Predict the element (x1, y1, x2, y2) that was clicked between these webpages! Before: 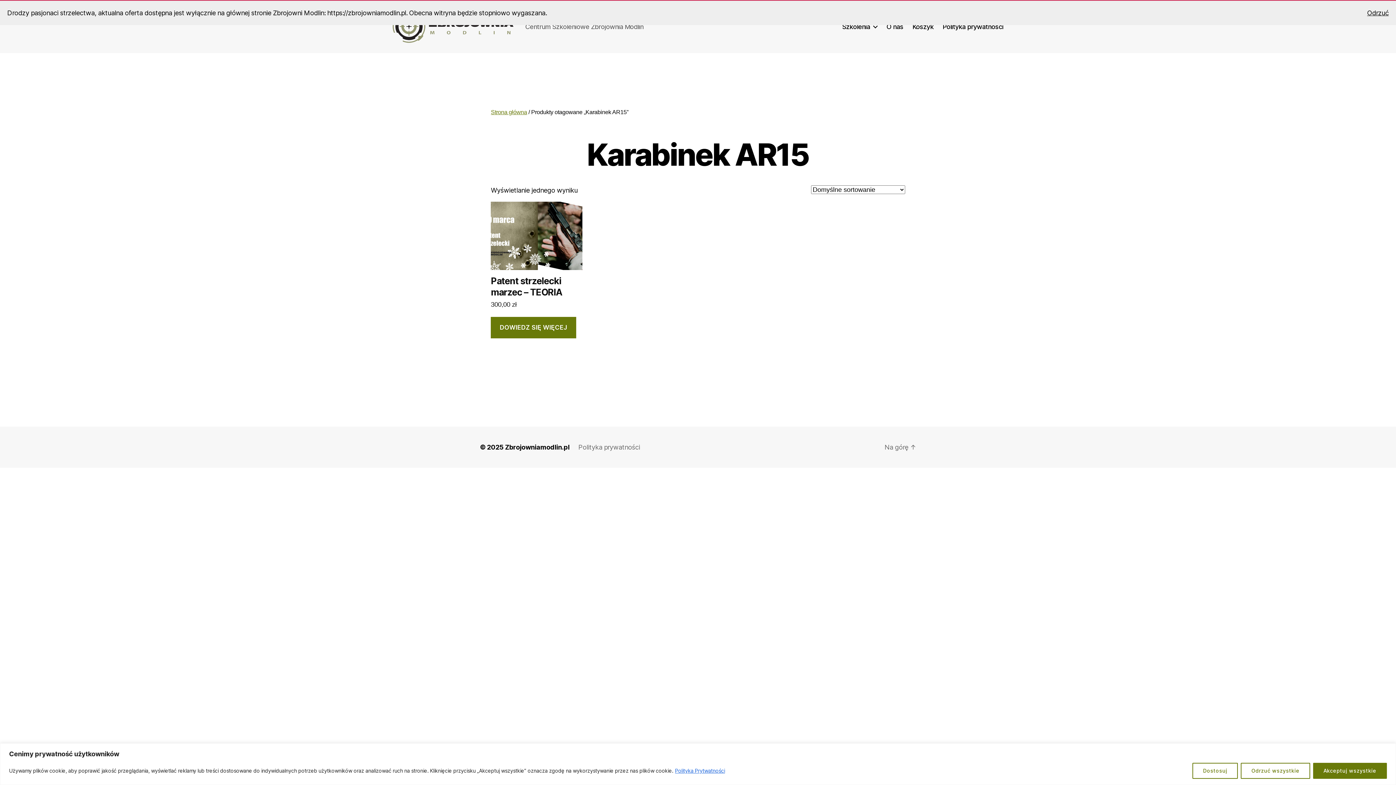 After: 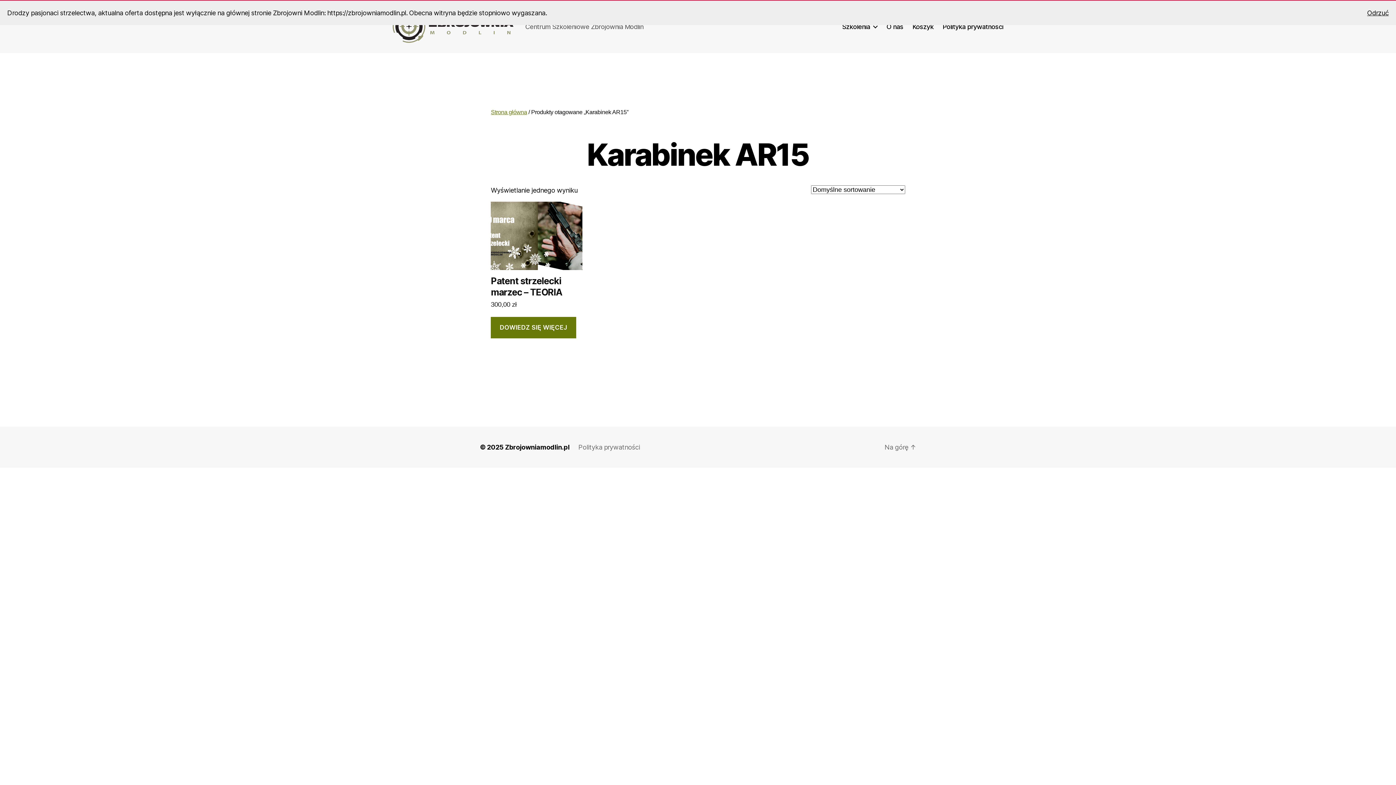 Action: label: Akceptuj wszystkie bbox: (1313, 763, 1387, 779)